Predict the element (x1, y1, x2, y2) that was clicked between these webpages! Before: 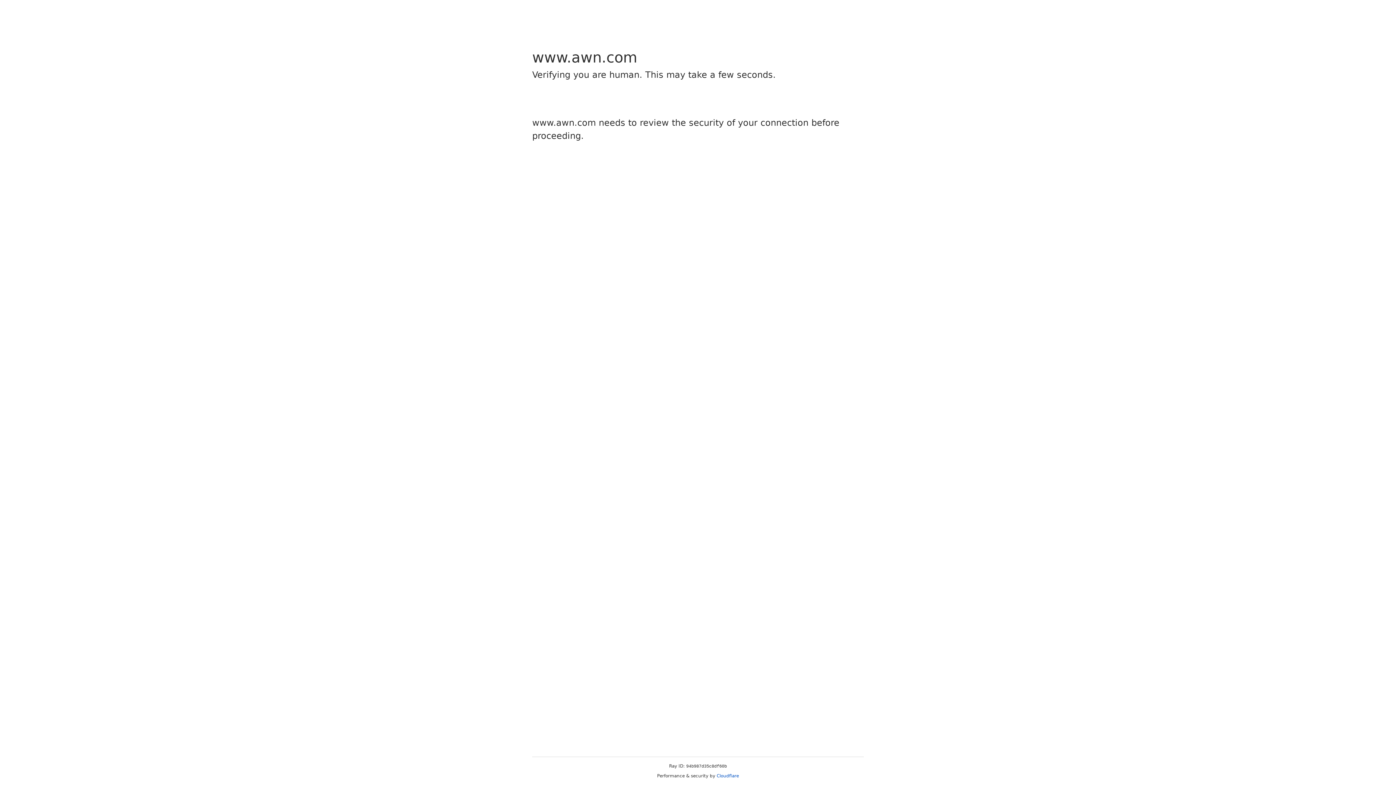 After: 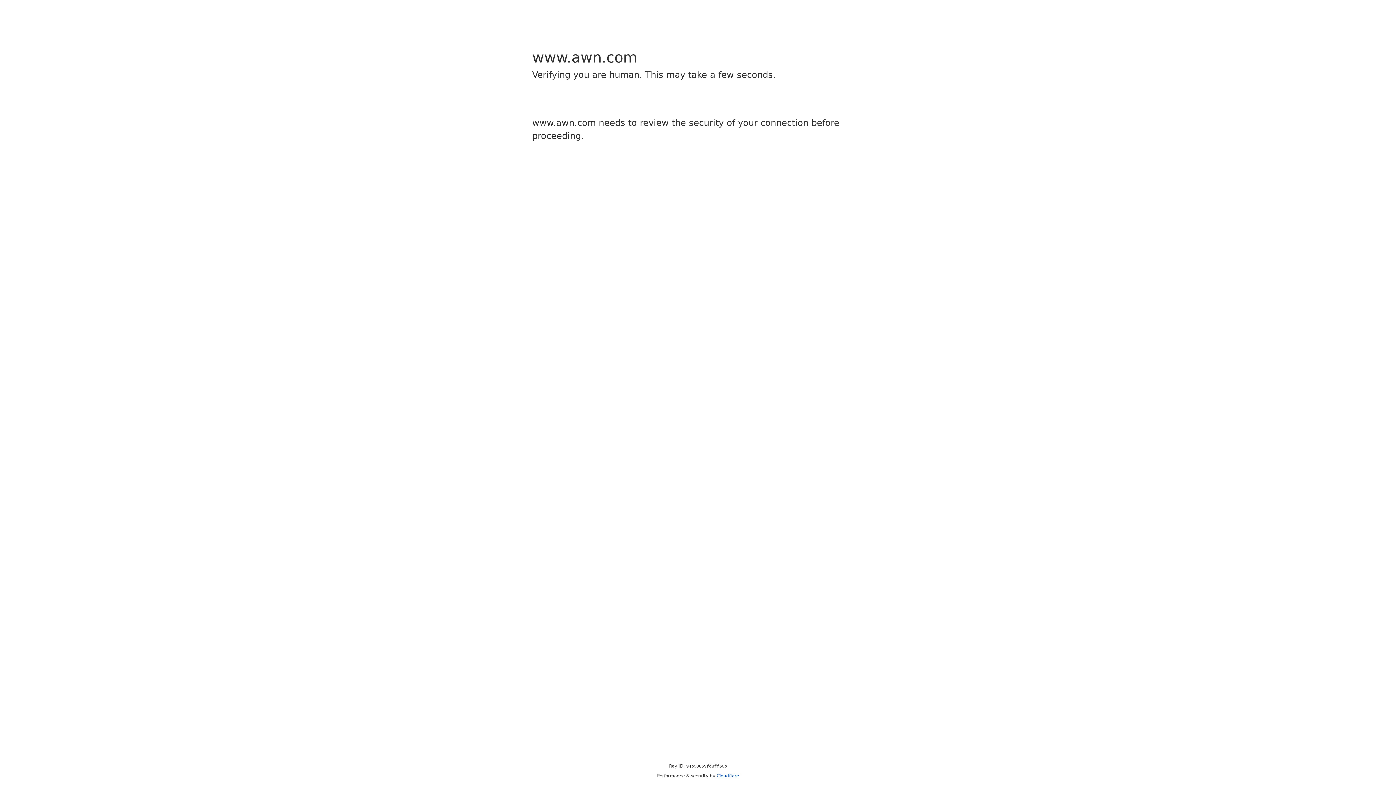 Action: label: Cloudflare bbox: (716, 773, 739, 778)